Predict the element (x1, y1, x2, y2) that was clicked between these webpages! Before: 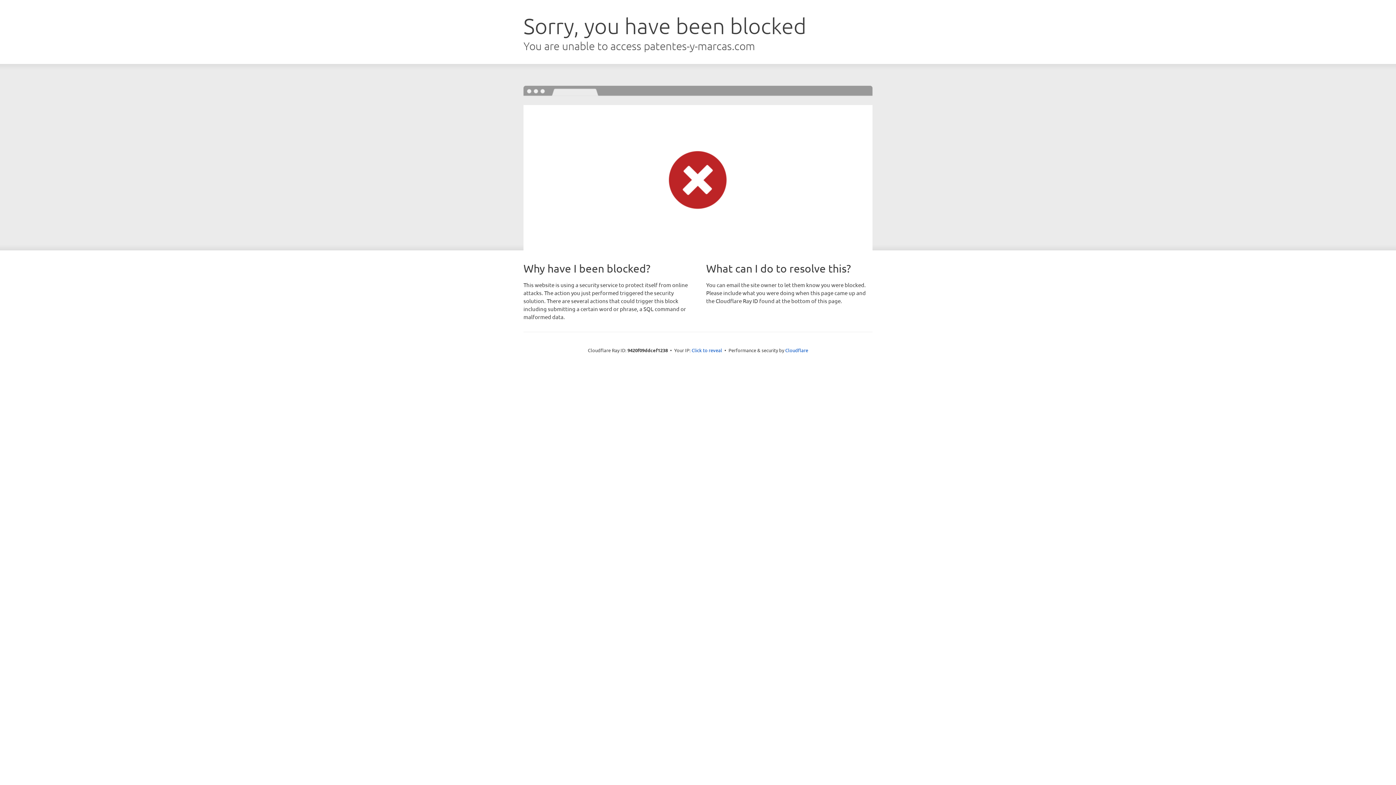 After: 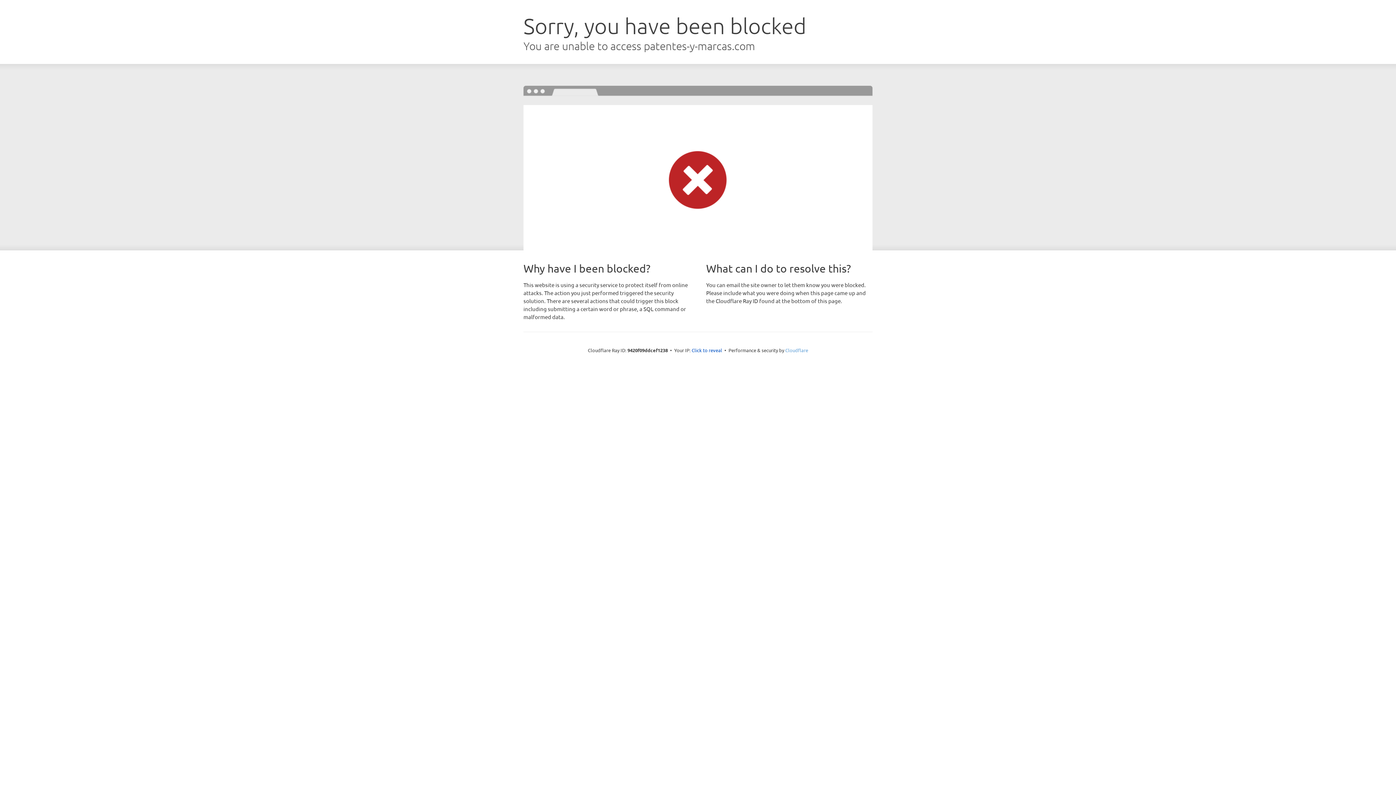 Action: label: Cloudflare bbox: (785, 347, 808, 353)